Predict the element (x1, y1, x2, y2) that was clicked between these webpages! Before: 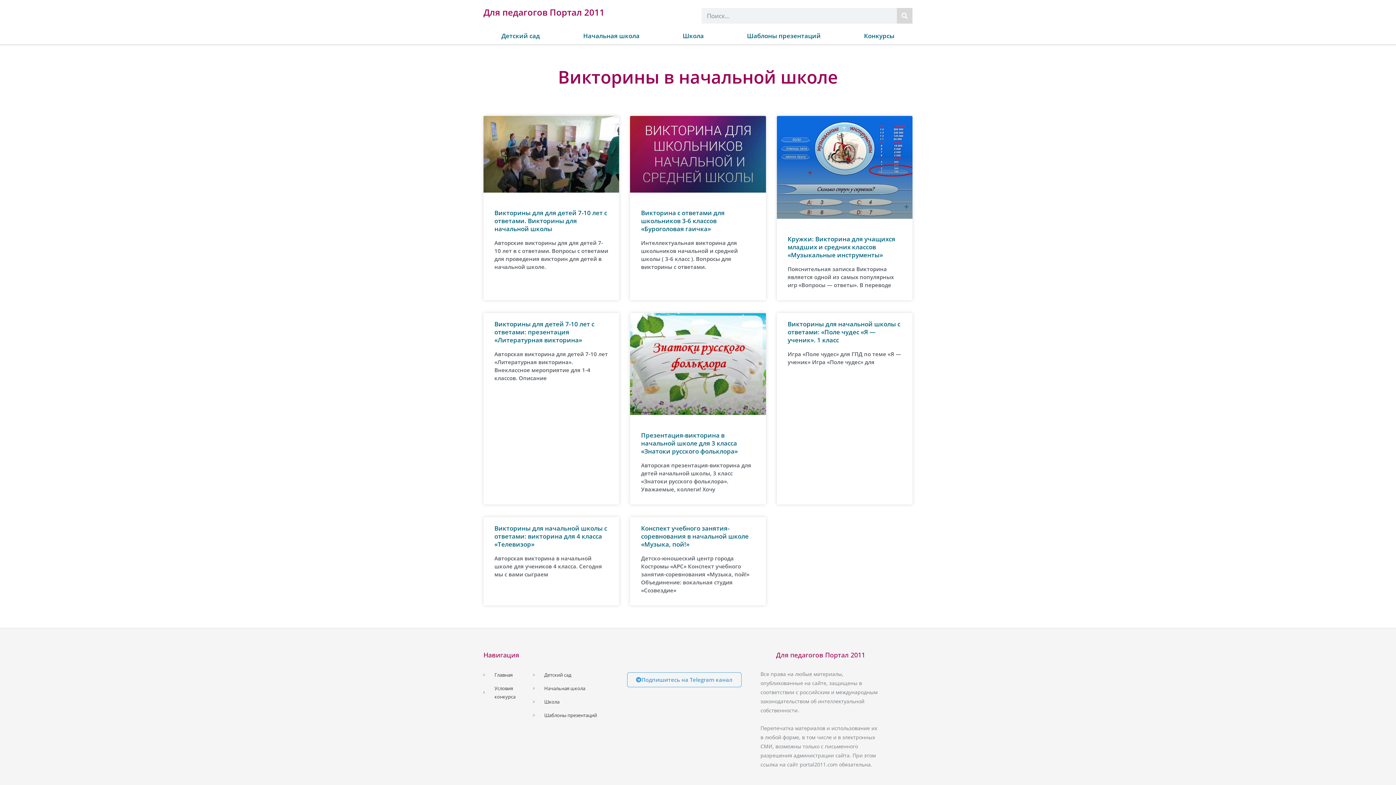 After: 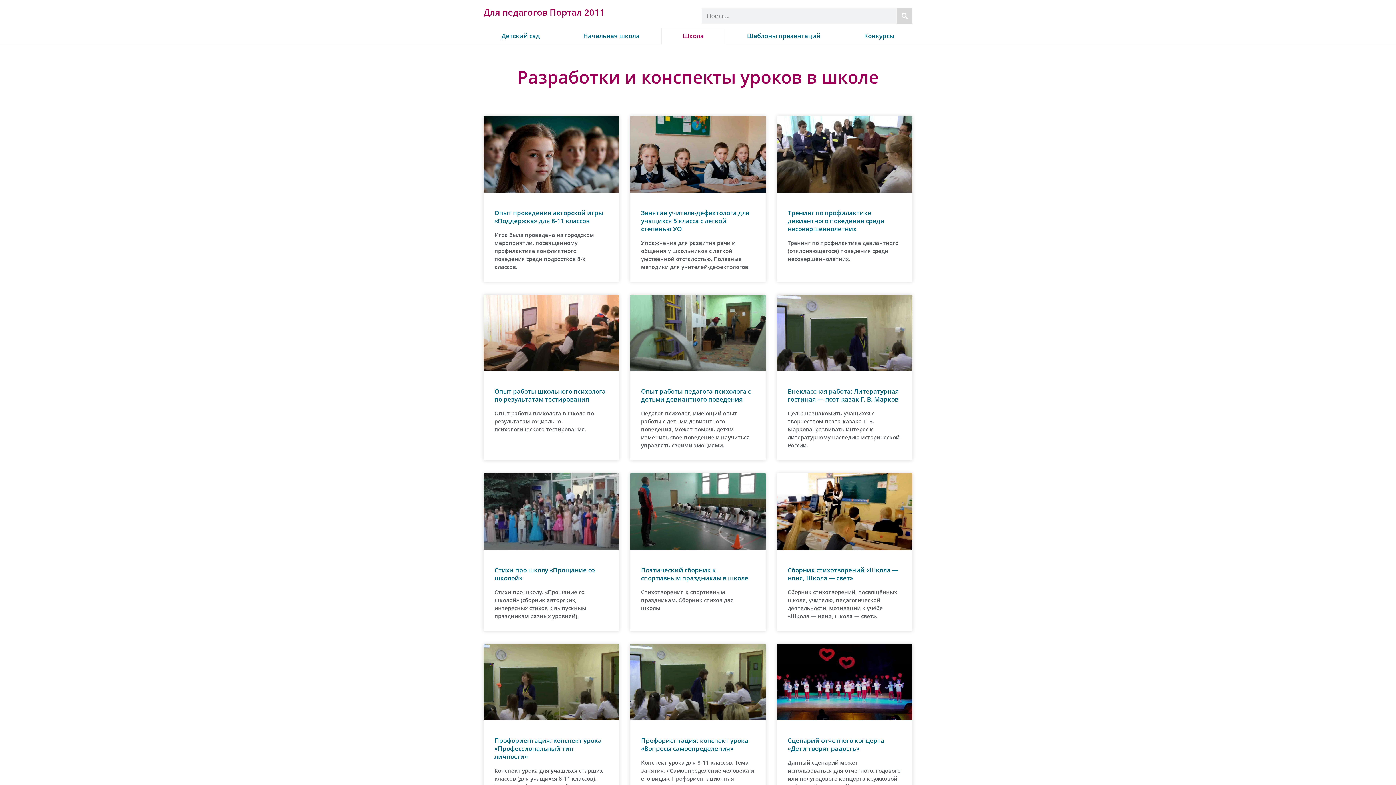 Action: label: Школа bbox: (661, 27, 725, 44)